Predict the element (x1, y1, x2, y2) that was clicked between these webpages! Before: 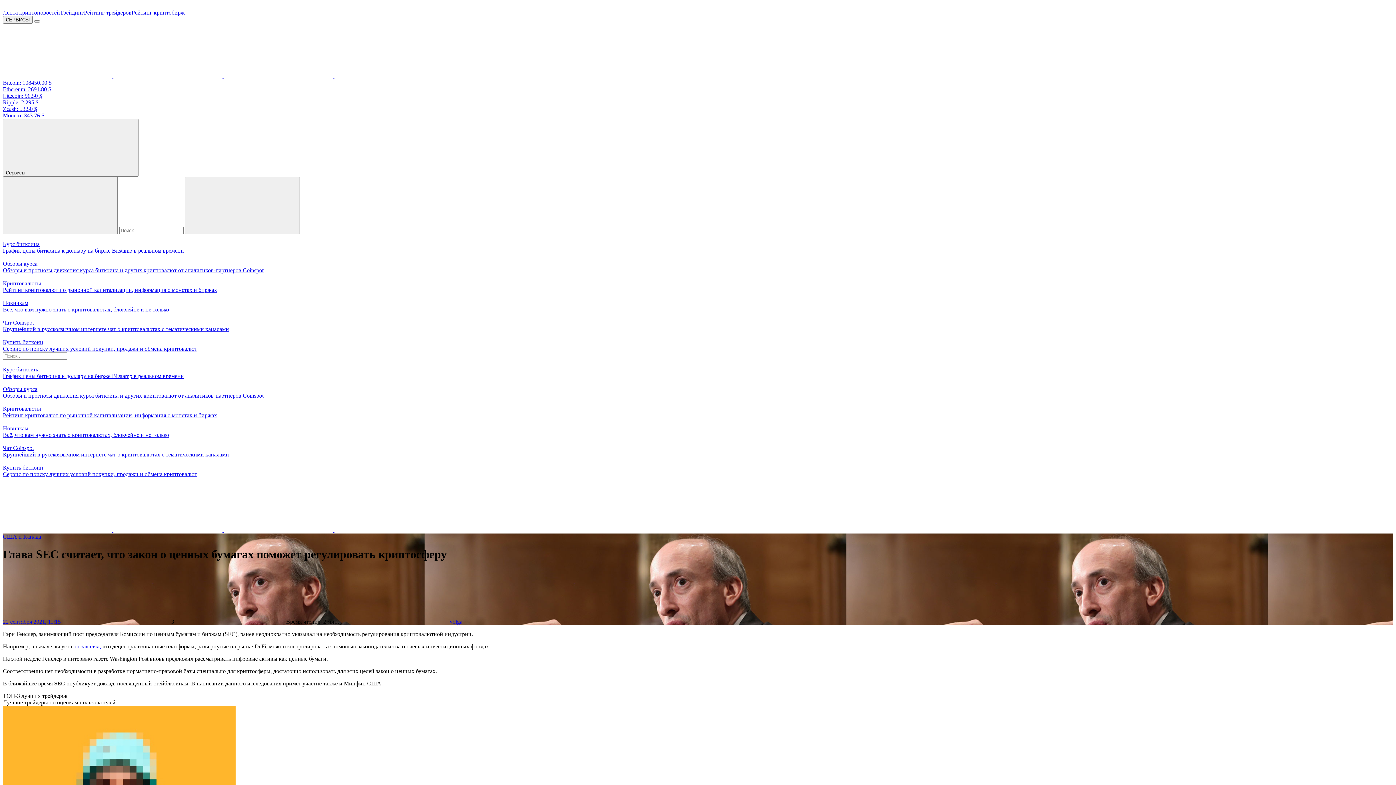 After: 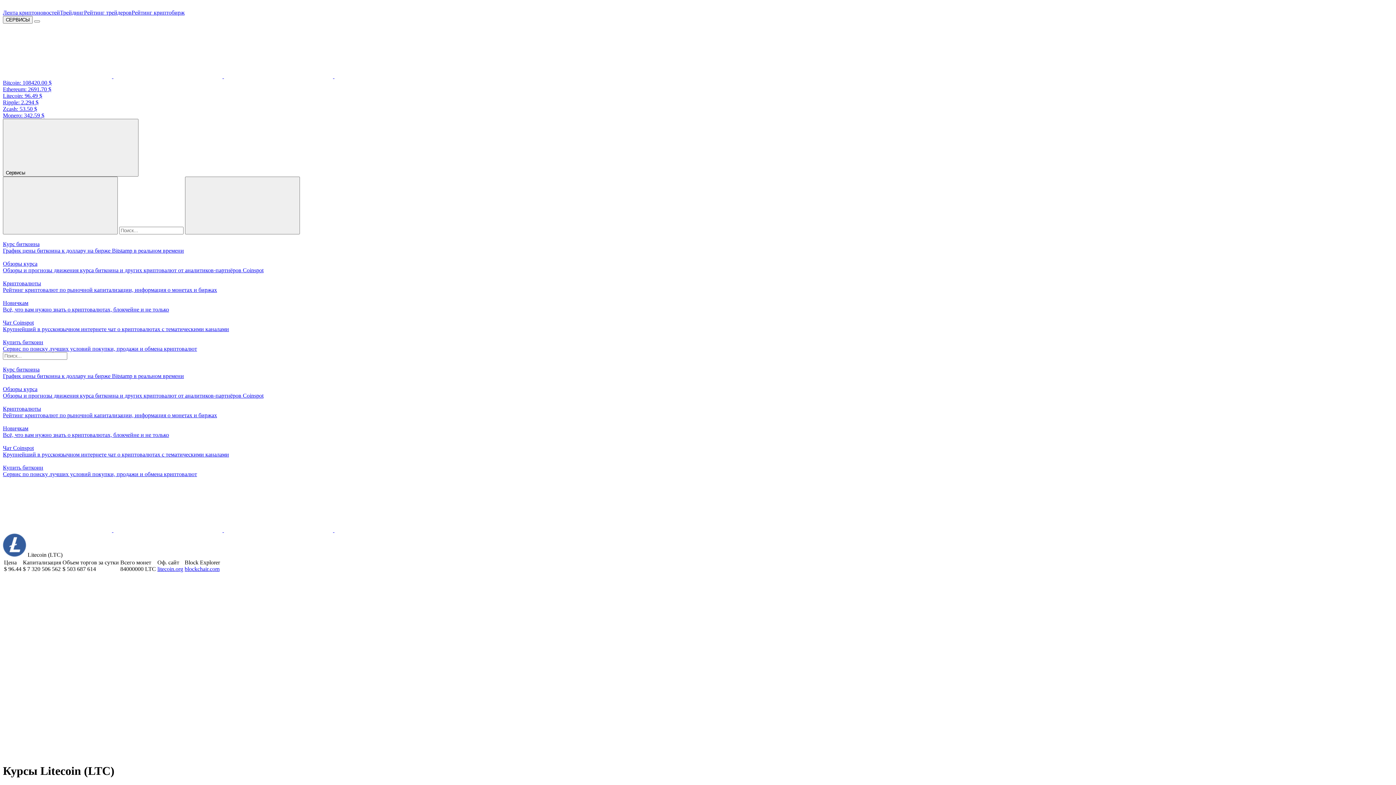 Action: label: Litecoin: 96.50 $ bbox: (2, 92, 42, 98)